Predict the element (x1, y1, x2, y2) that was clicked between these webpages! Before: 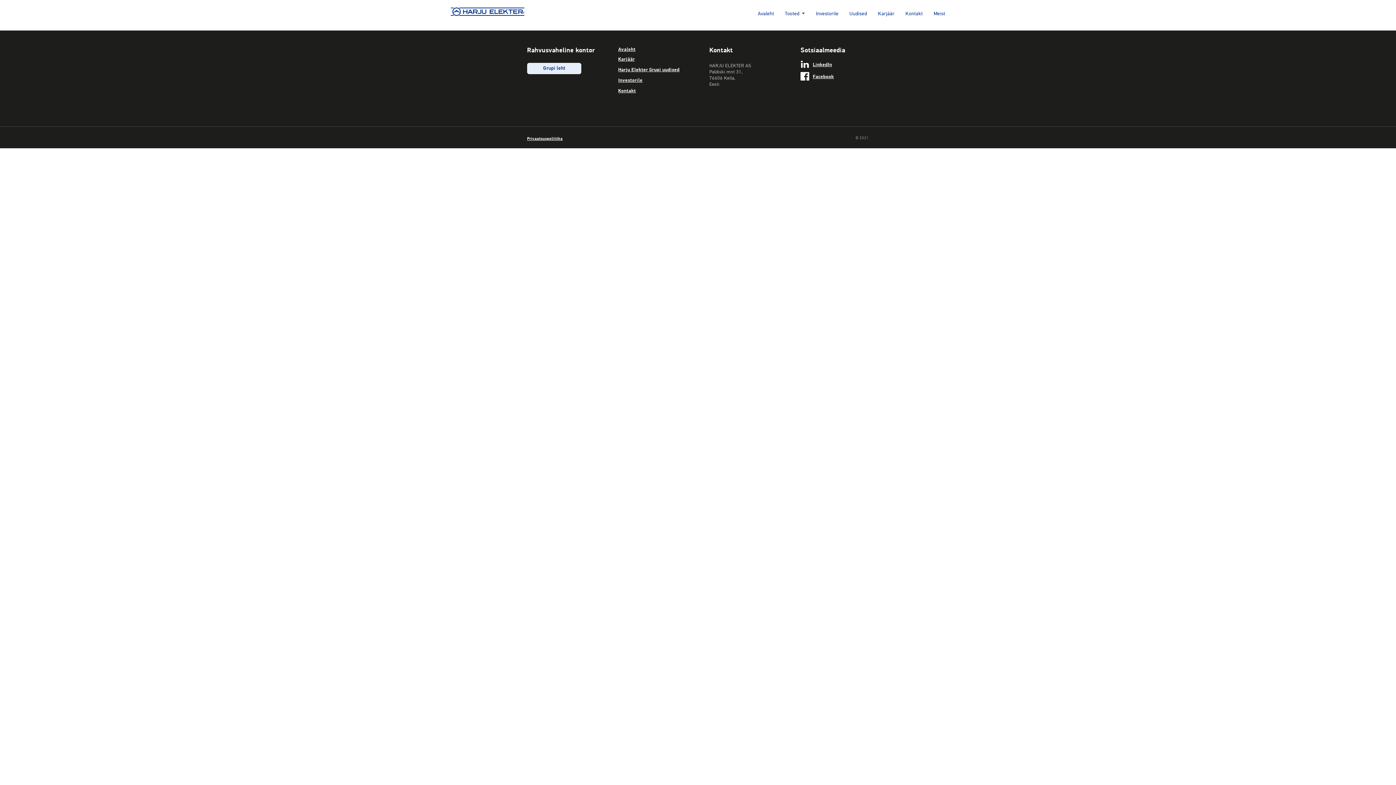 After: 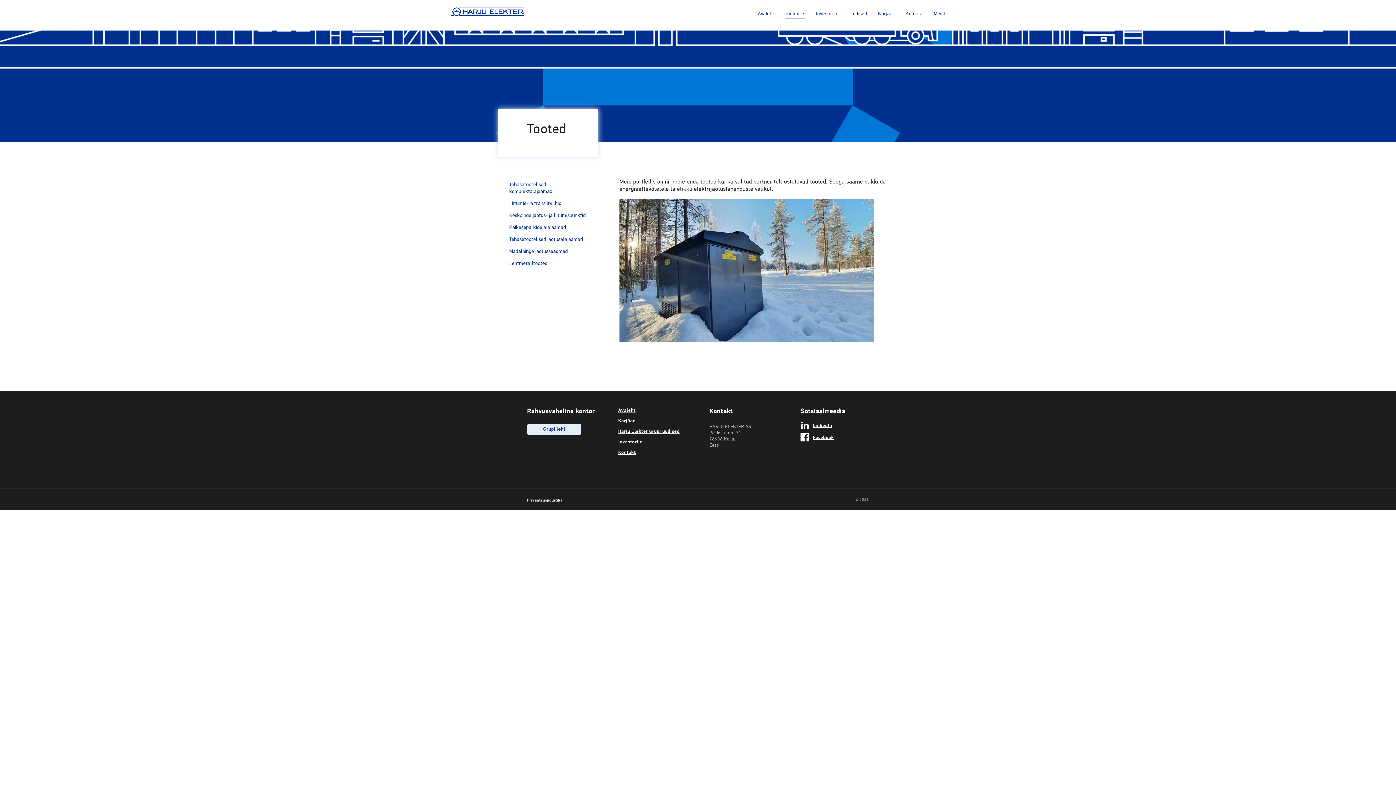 Action: label: Tooted bbox: (785, 11, 805, 16)